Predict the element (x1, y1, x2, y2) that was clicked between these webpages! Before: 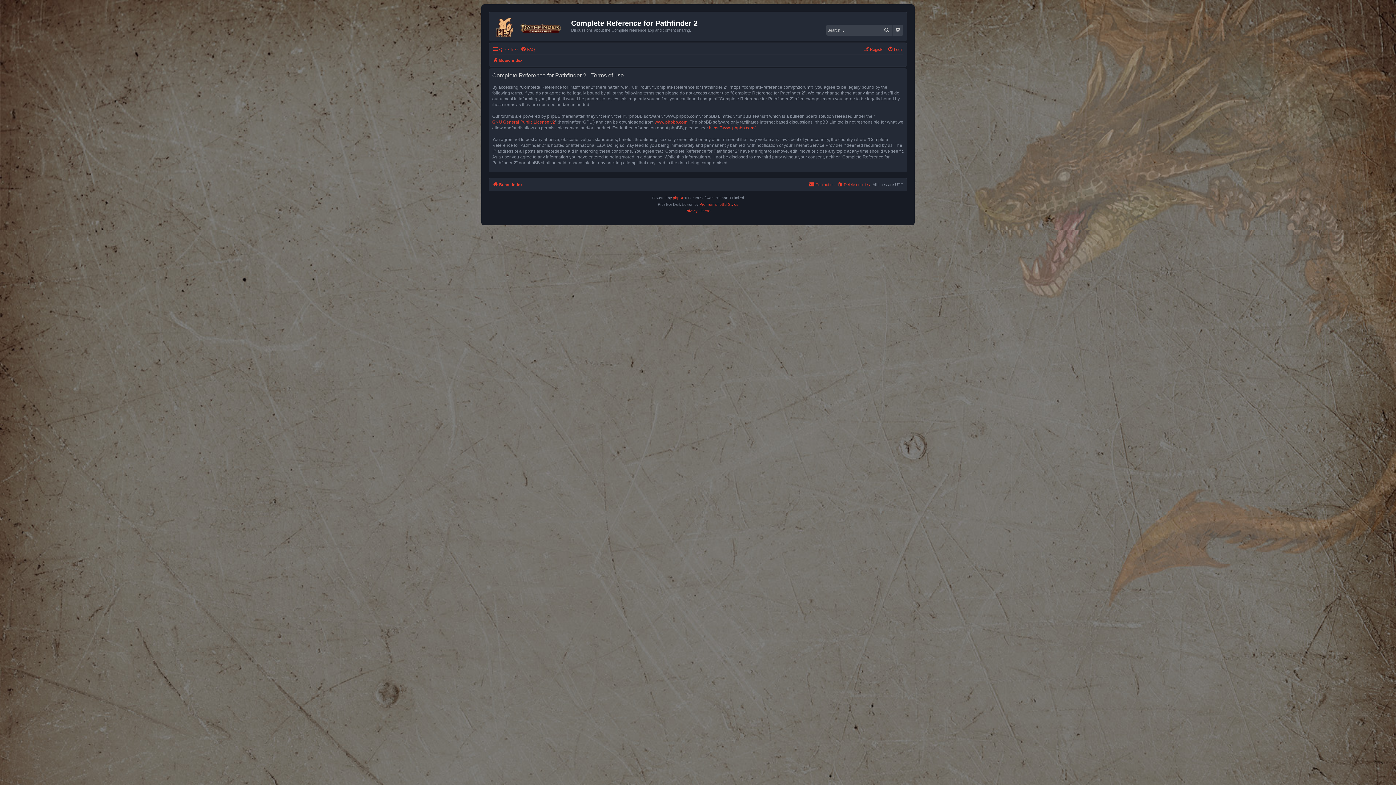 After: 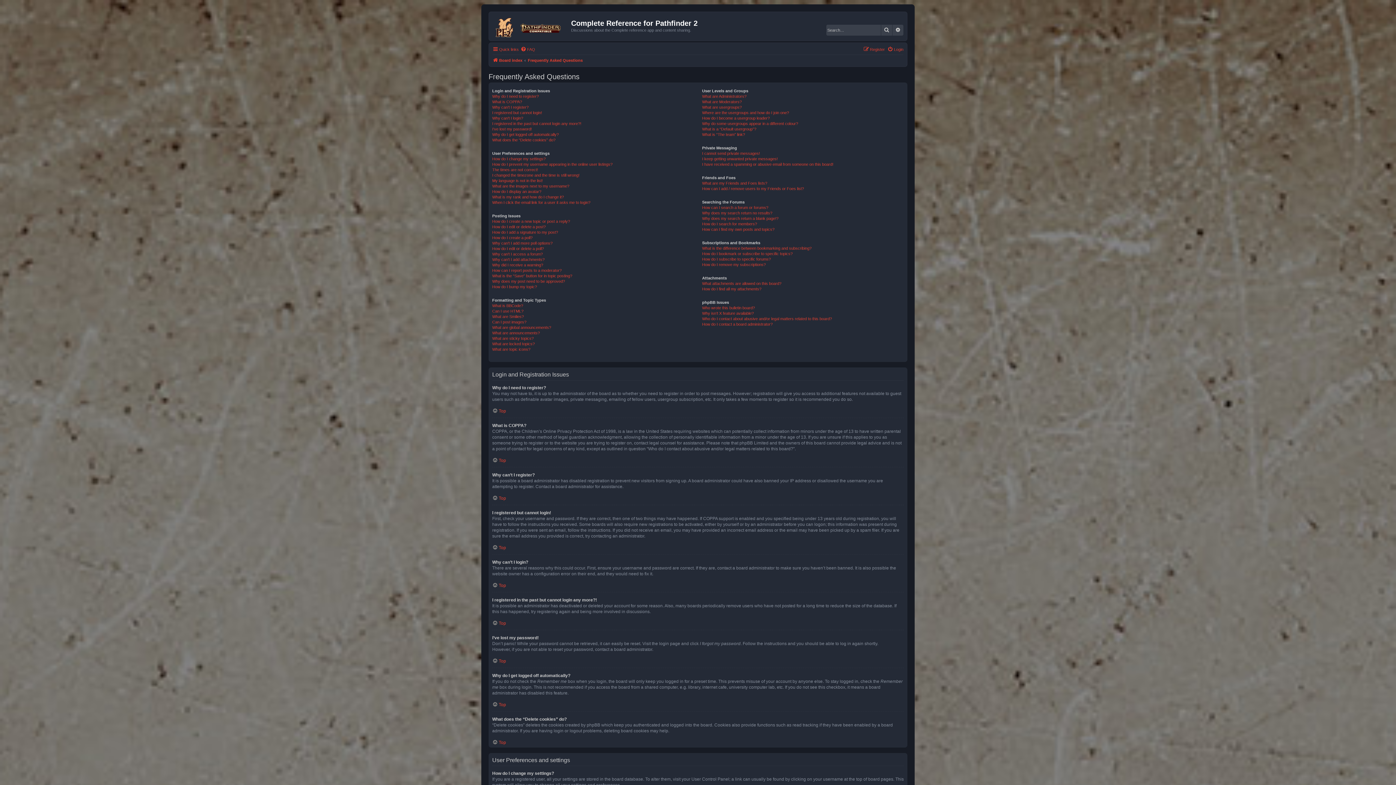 Action: label: FAQ bbox: (520, 44, 535, 53)